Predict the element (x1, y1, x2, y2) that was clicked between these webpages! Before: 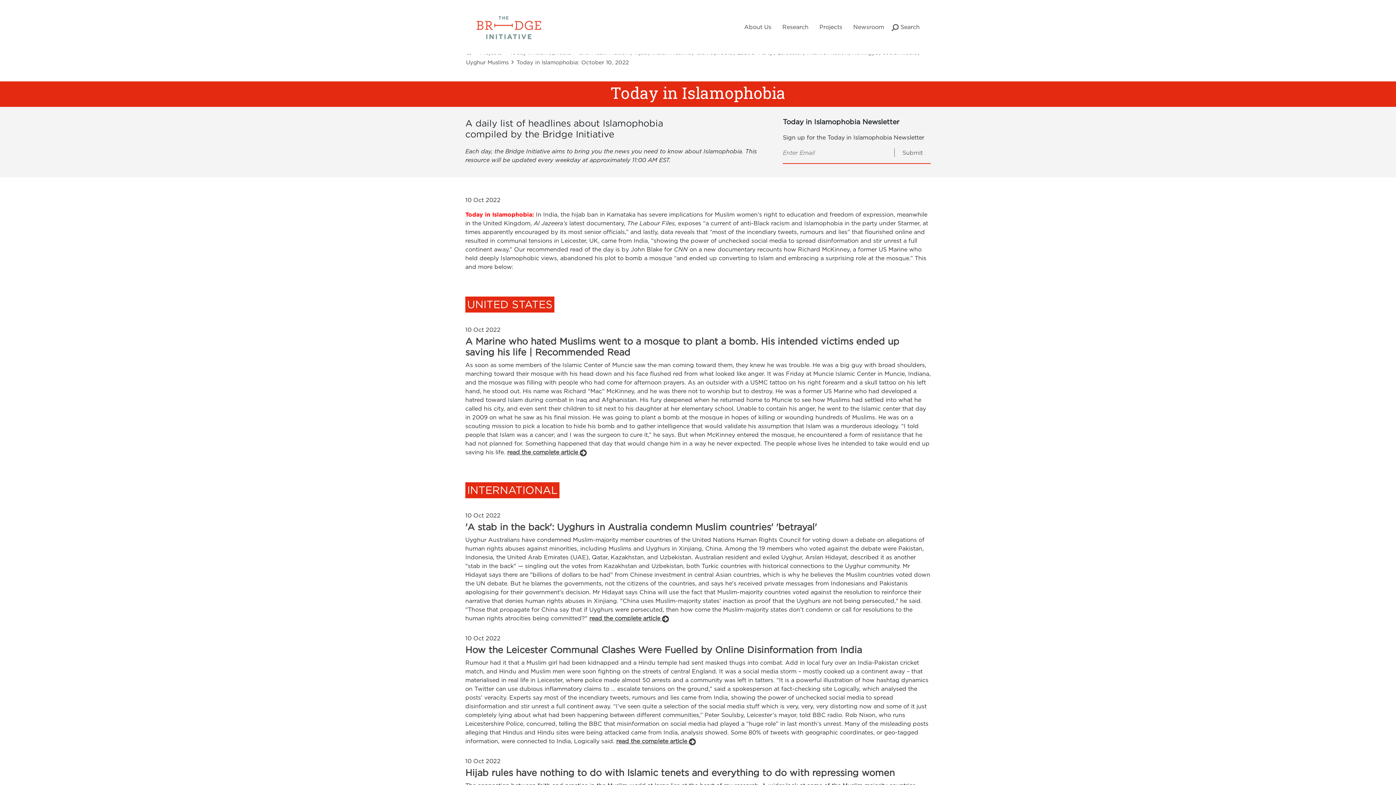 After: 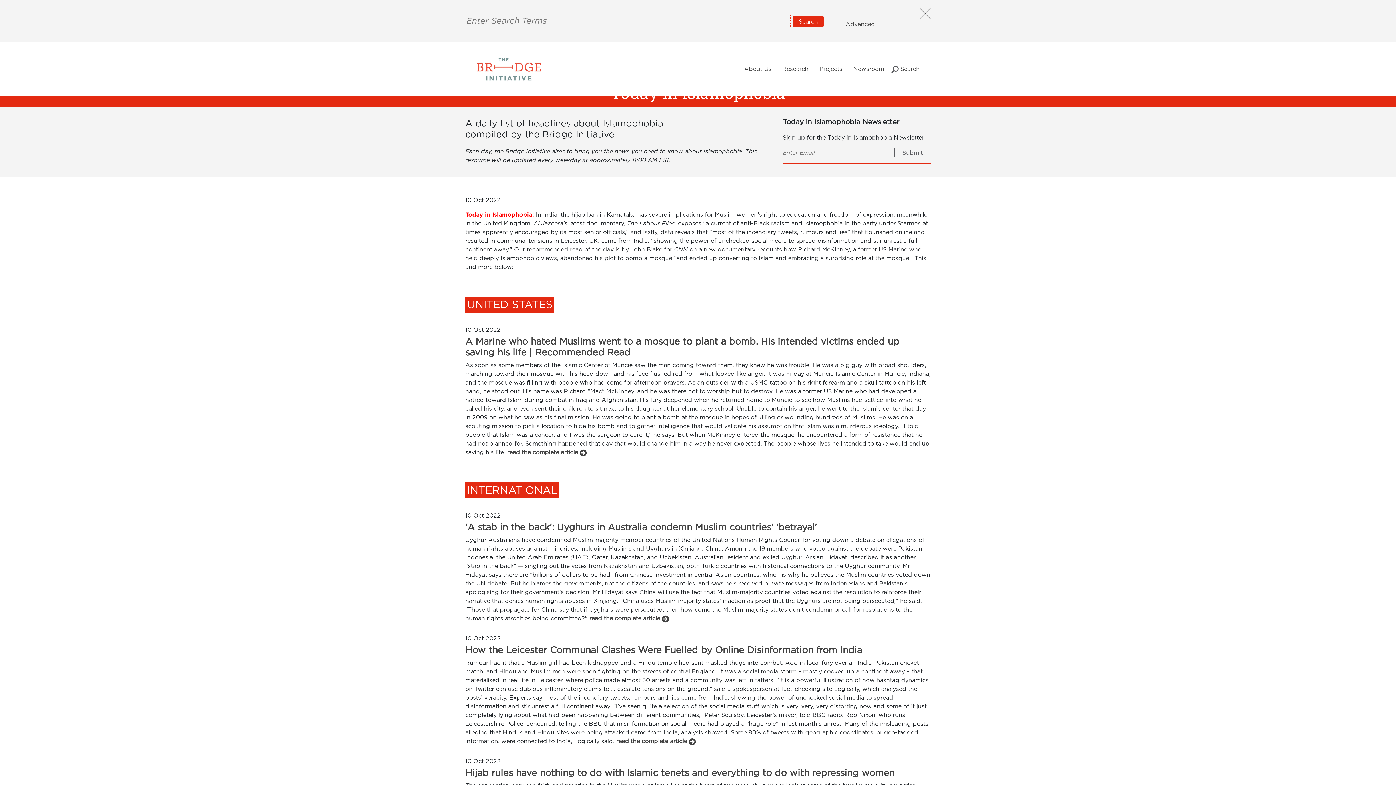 Action: label:  Search bbox: (891, 5, 920, 48)